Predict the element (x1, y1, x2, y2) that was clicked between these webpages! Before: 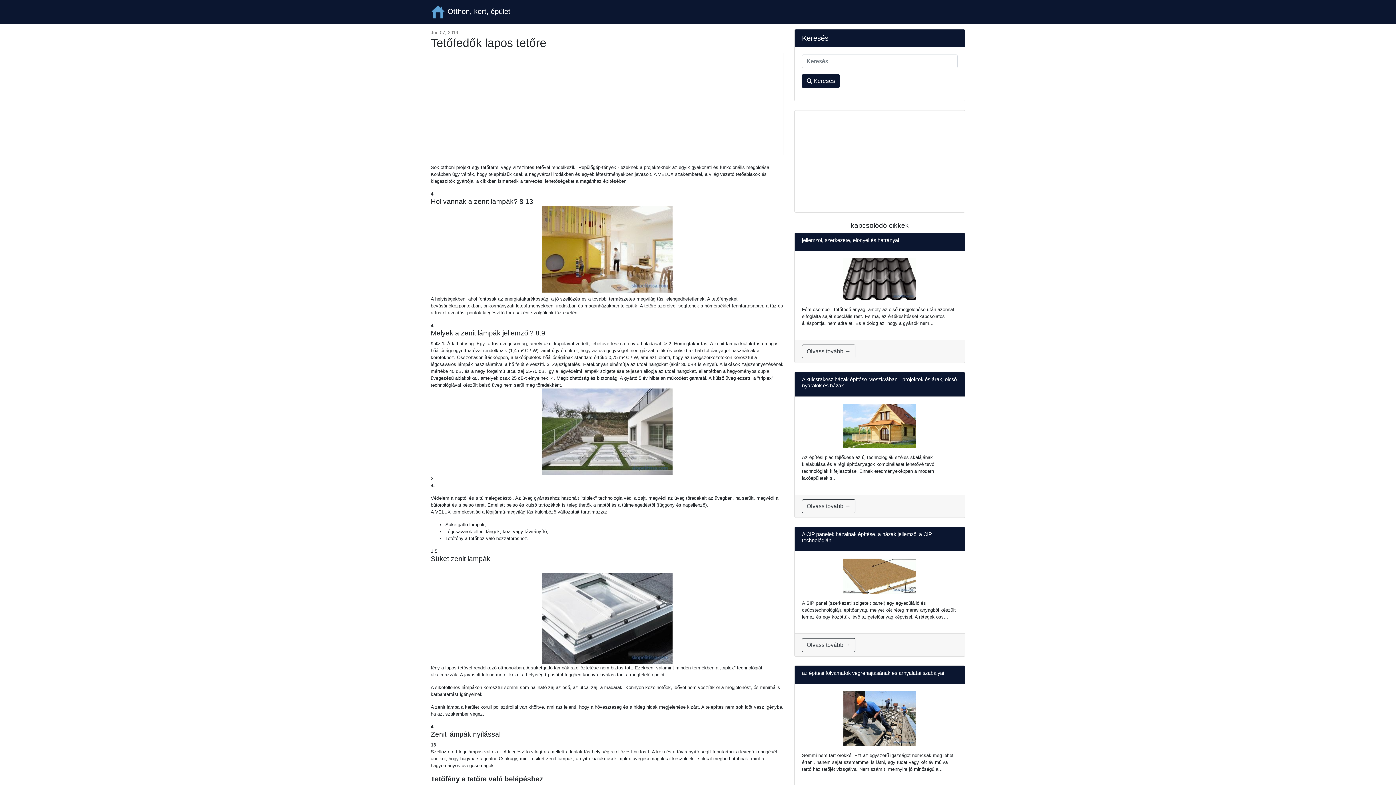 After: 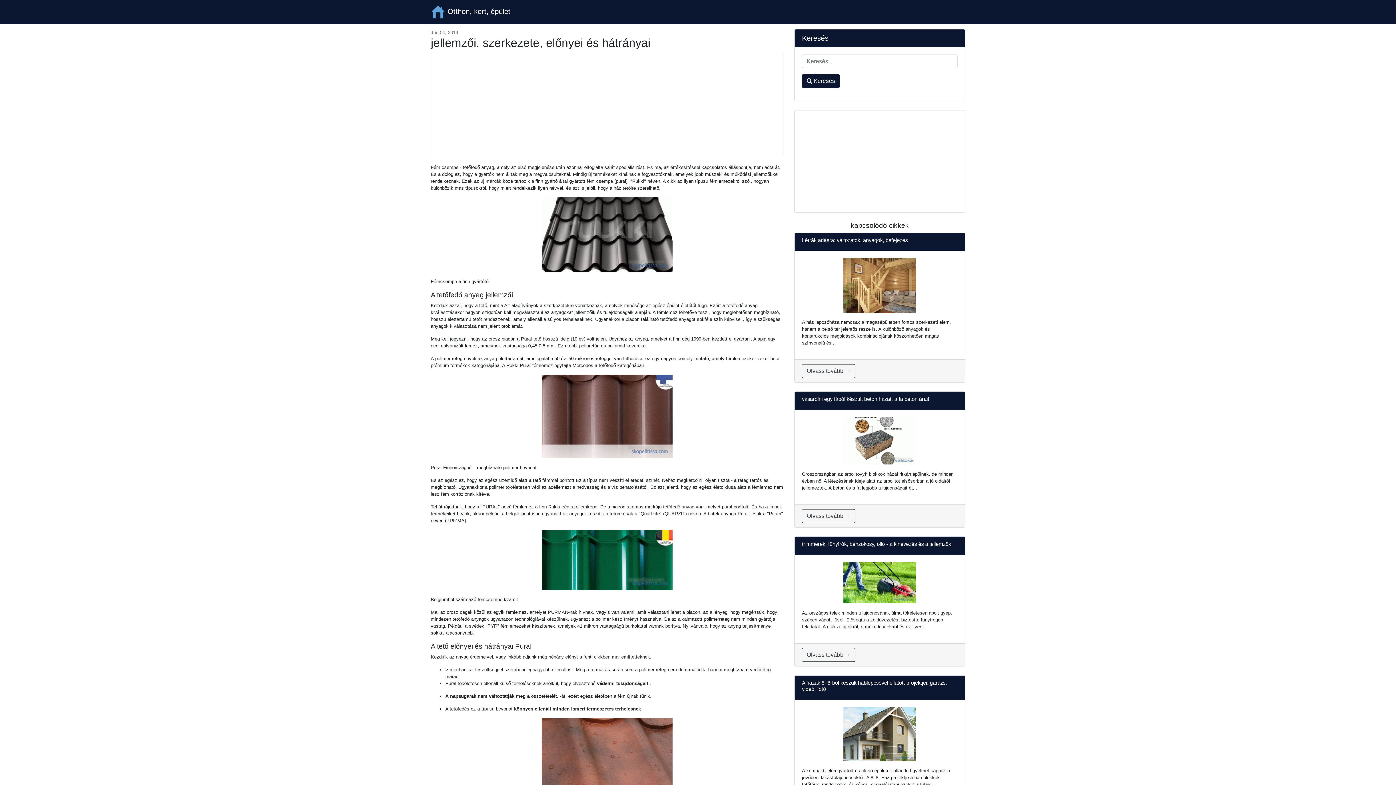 Action: bbox: (802, 344, 855, 358) label: Olvass tovább →